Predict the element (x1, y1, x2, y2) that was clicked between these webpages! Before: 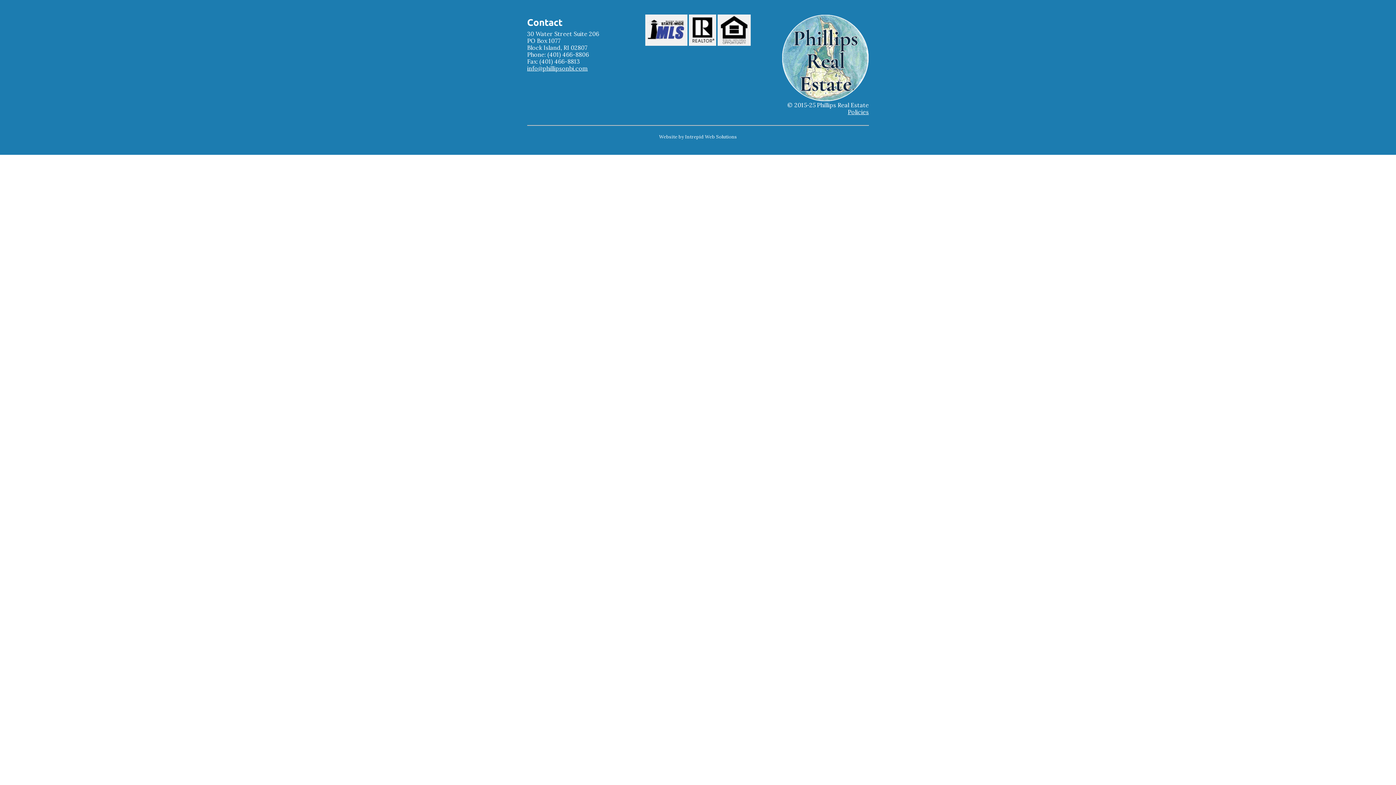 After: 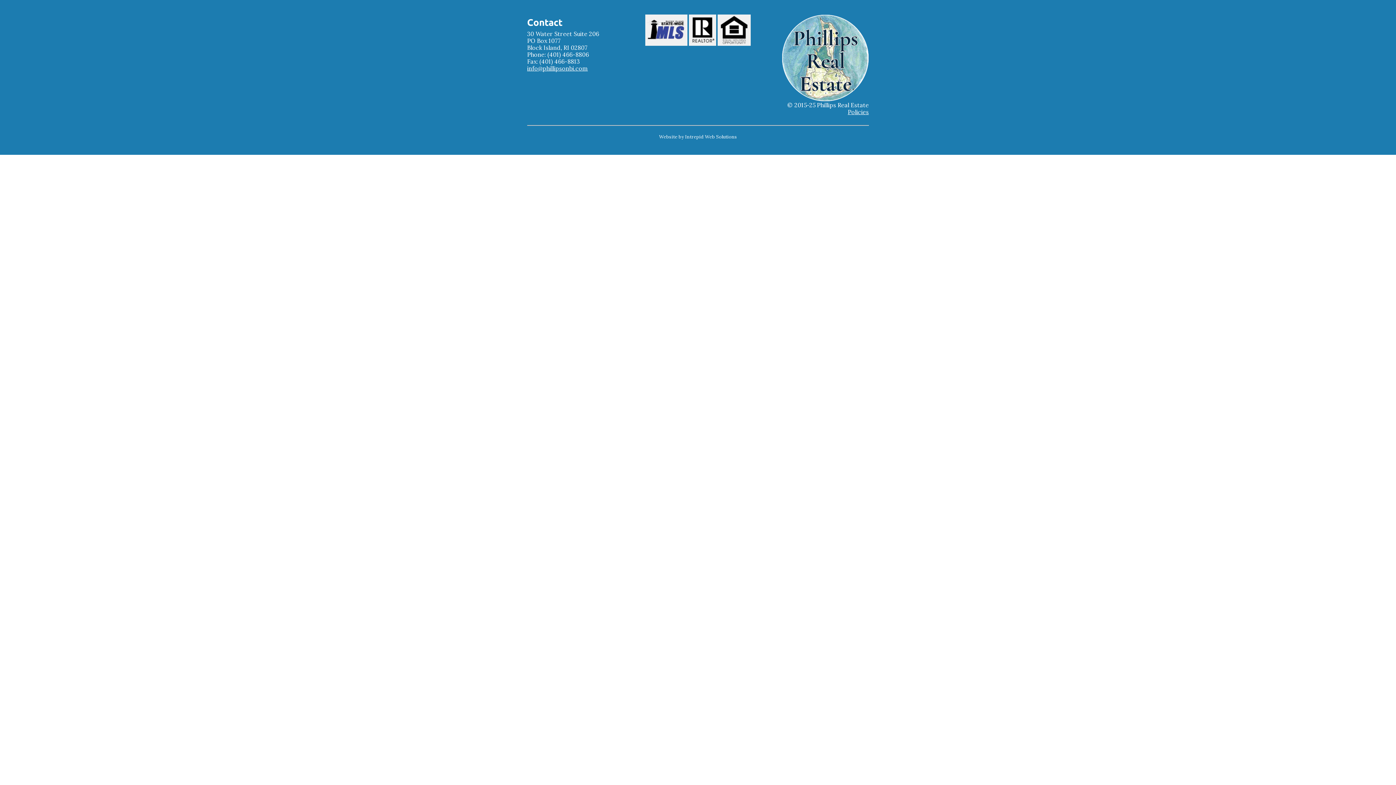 Action: label: info@phillipsonbi.com bbox: (527, 65, 636, 72)